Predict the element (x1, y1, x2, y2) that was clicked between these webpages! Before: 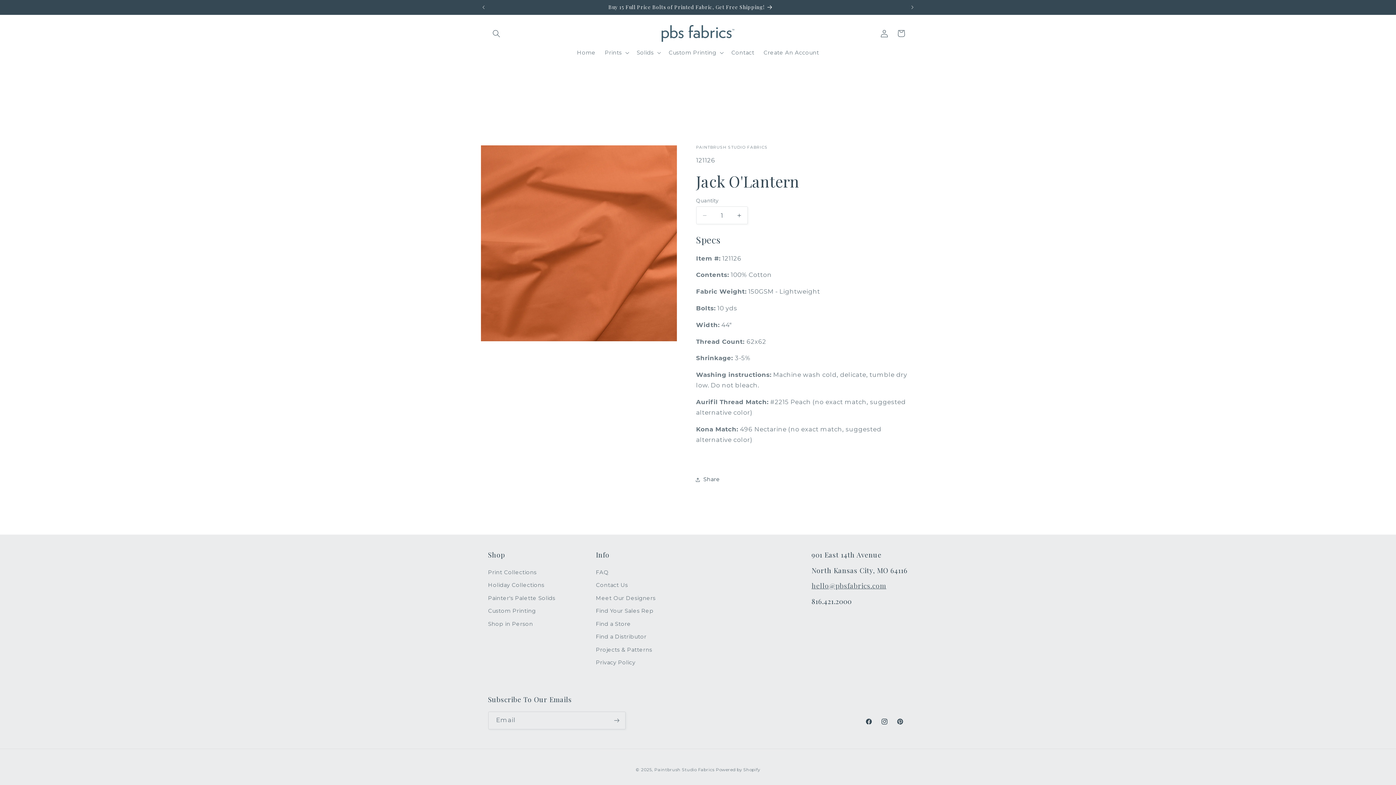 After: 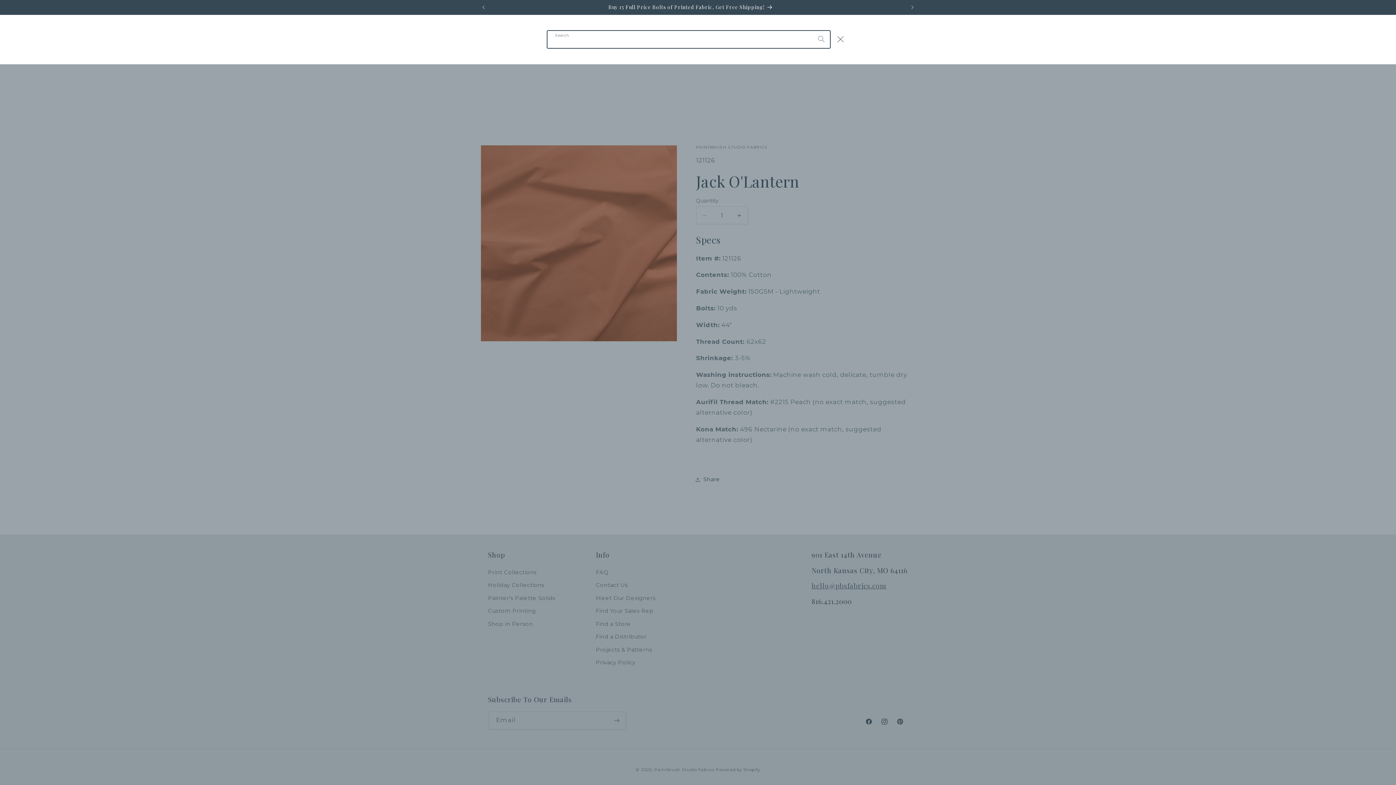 Action: bbox: (488, 25, 504, 41) label: Search